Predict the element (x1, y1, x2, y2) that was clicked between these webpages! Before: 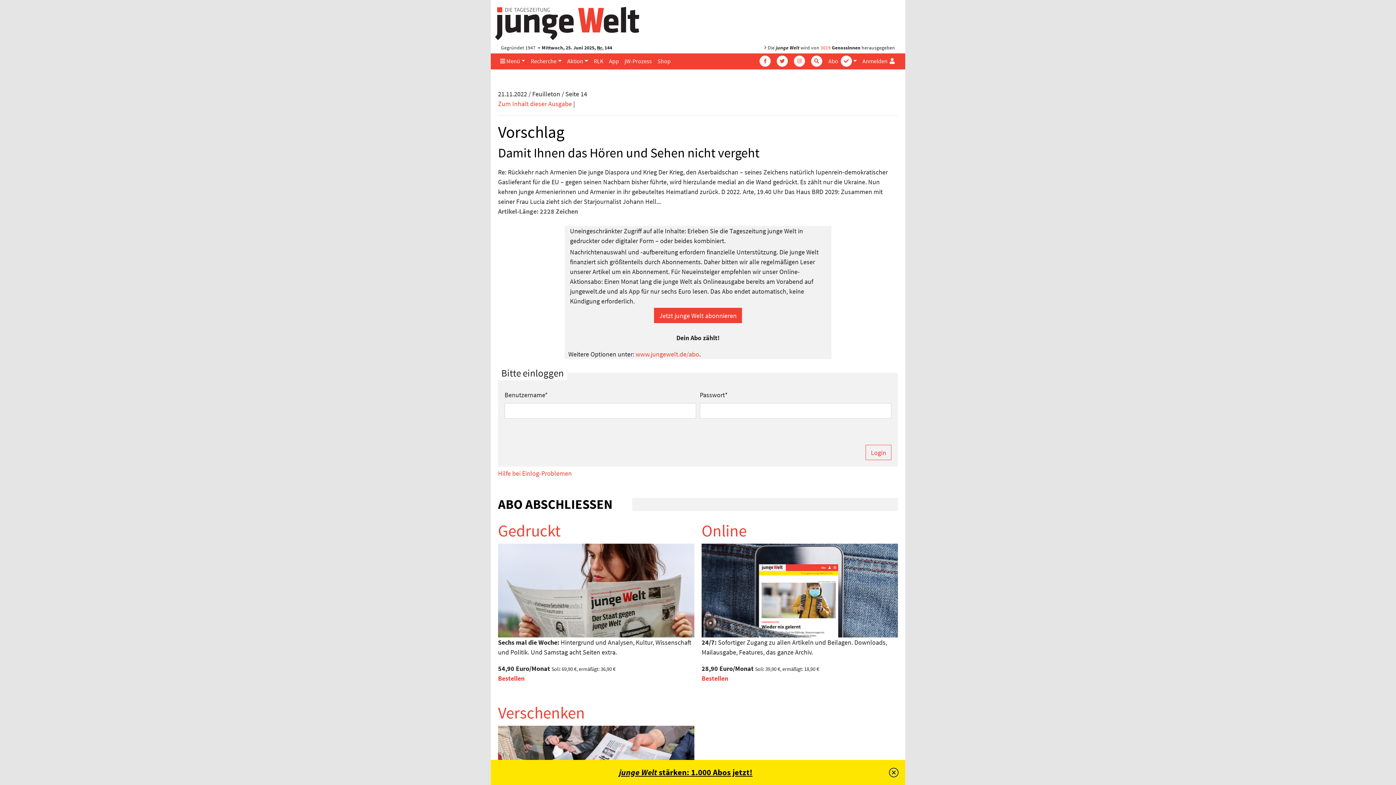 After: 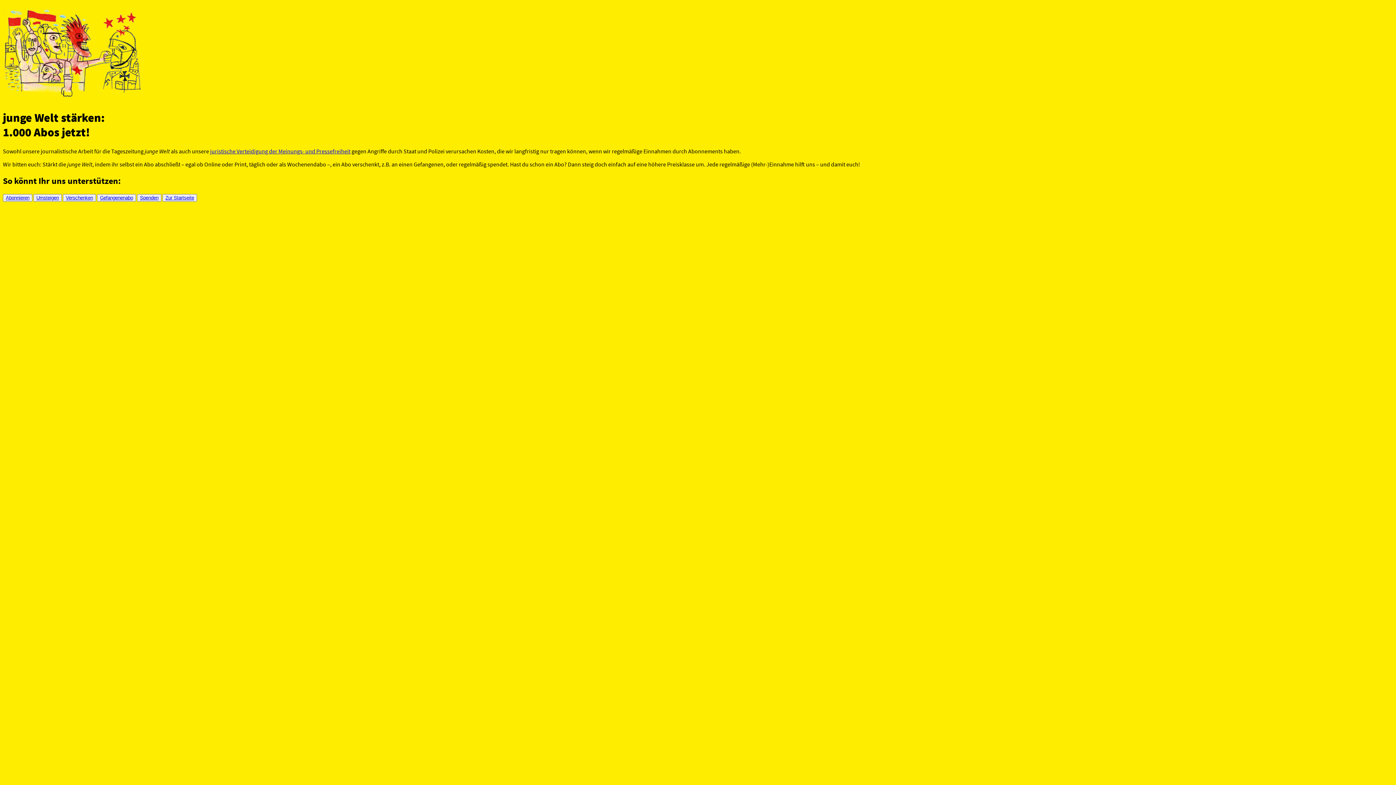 Action: bbox: (619, 767, 752, 777) label: junge Welt stärken: 1.000 Abos jetzt!